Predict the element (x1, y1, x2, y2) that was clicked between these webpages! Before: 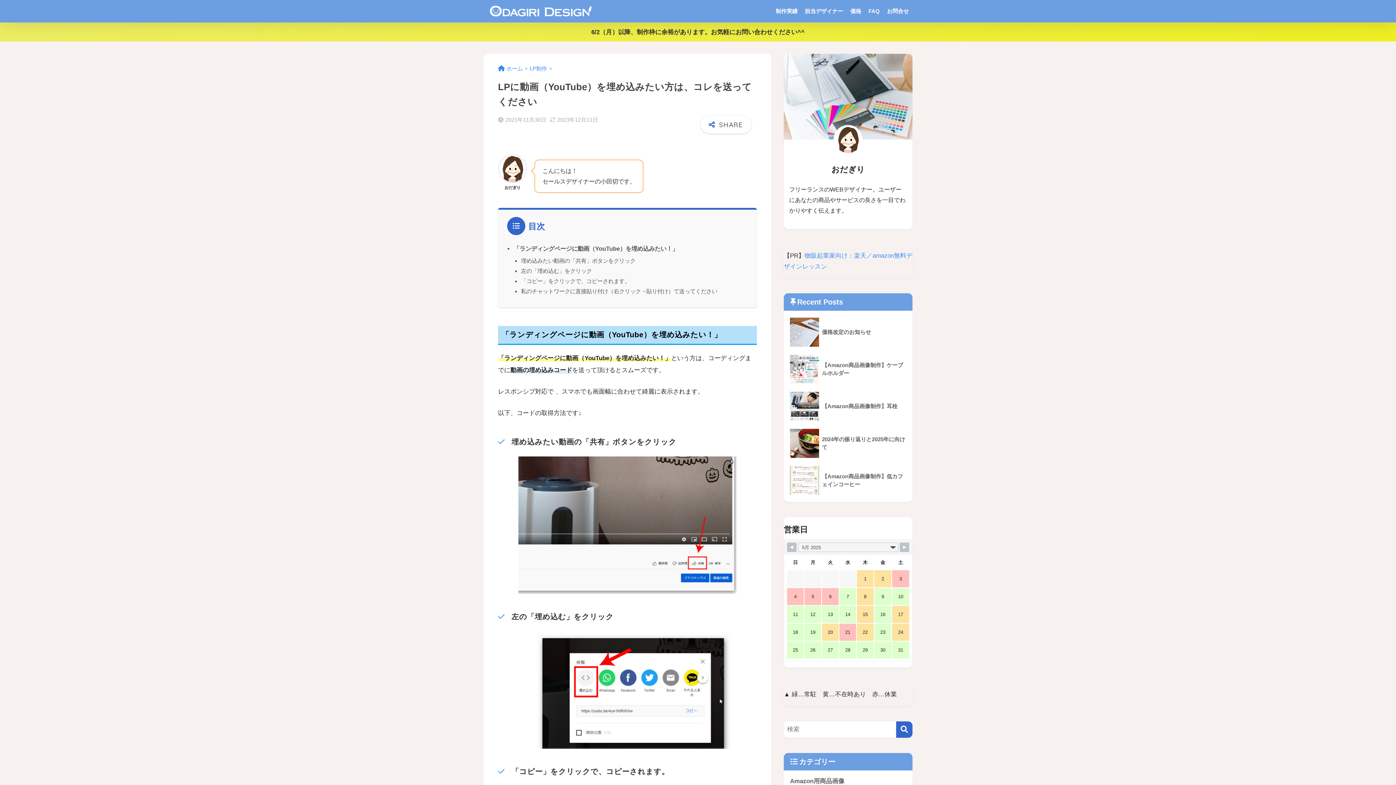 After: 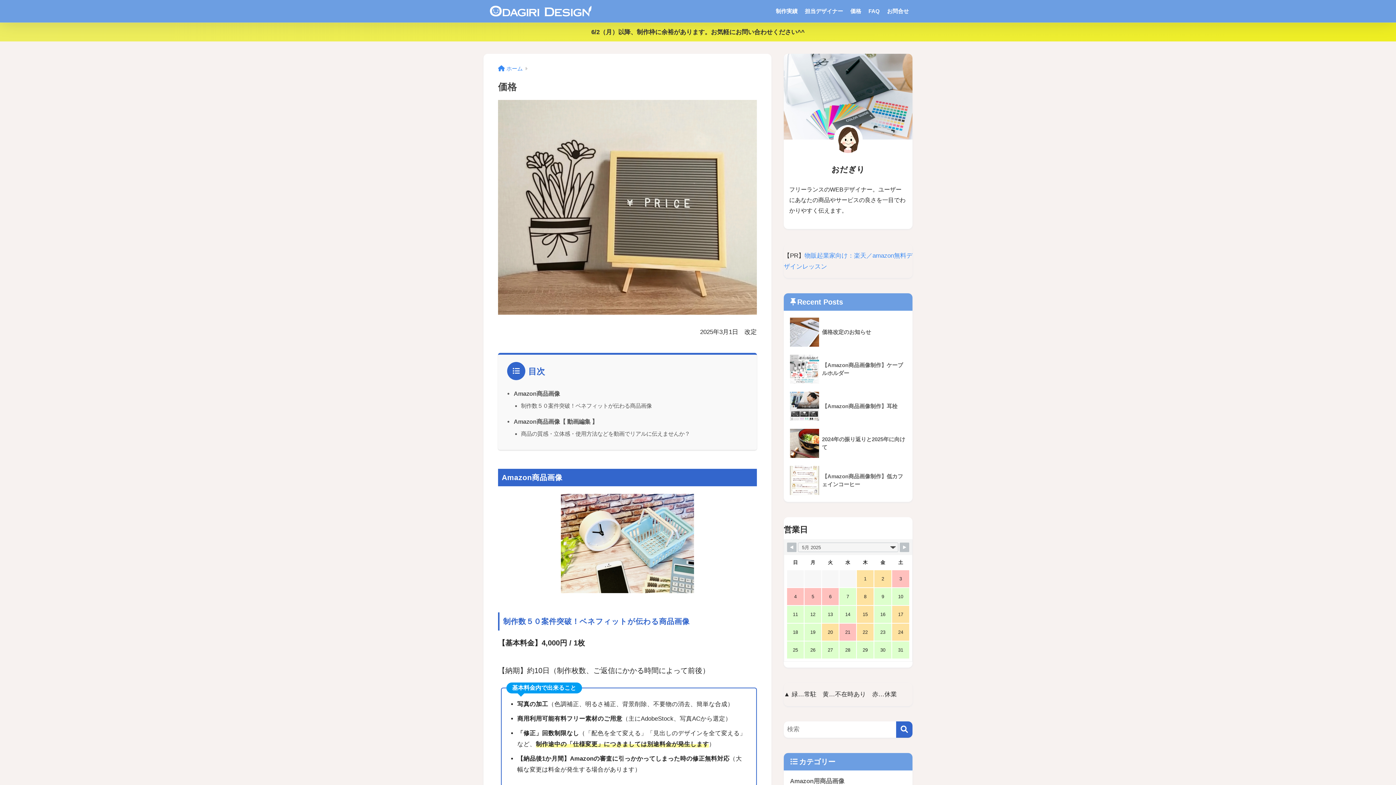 Action: bbox: (846, 0, 865, 22) label: 価格